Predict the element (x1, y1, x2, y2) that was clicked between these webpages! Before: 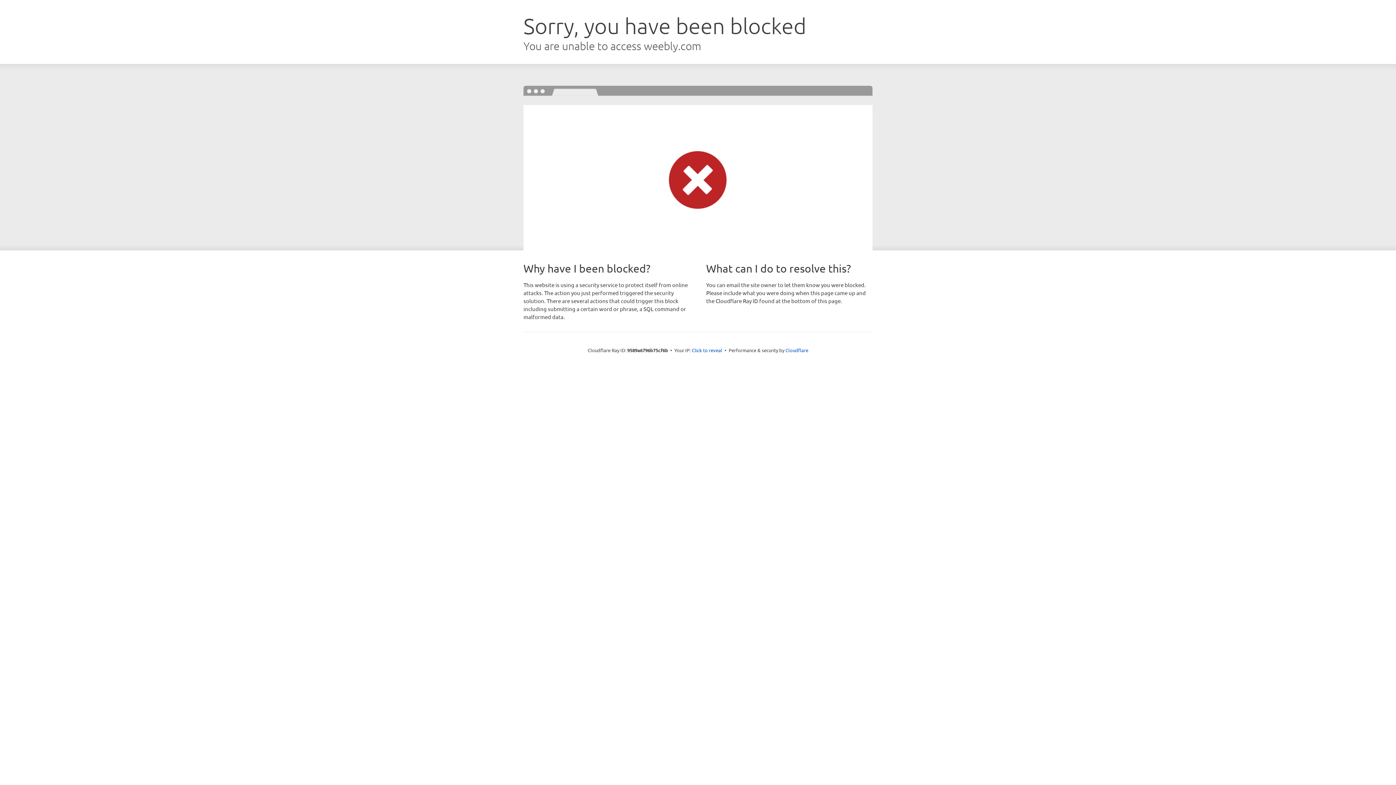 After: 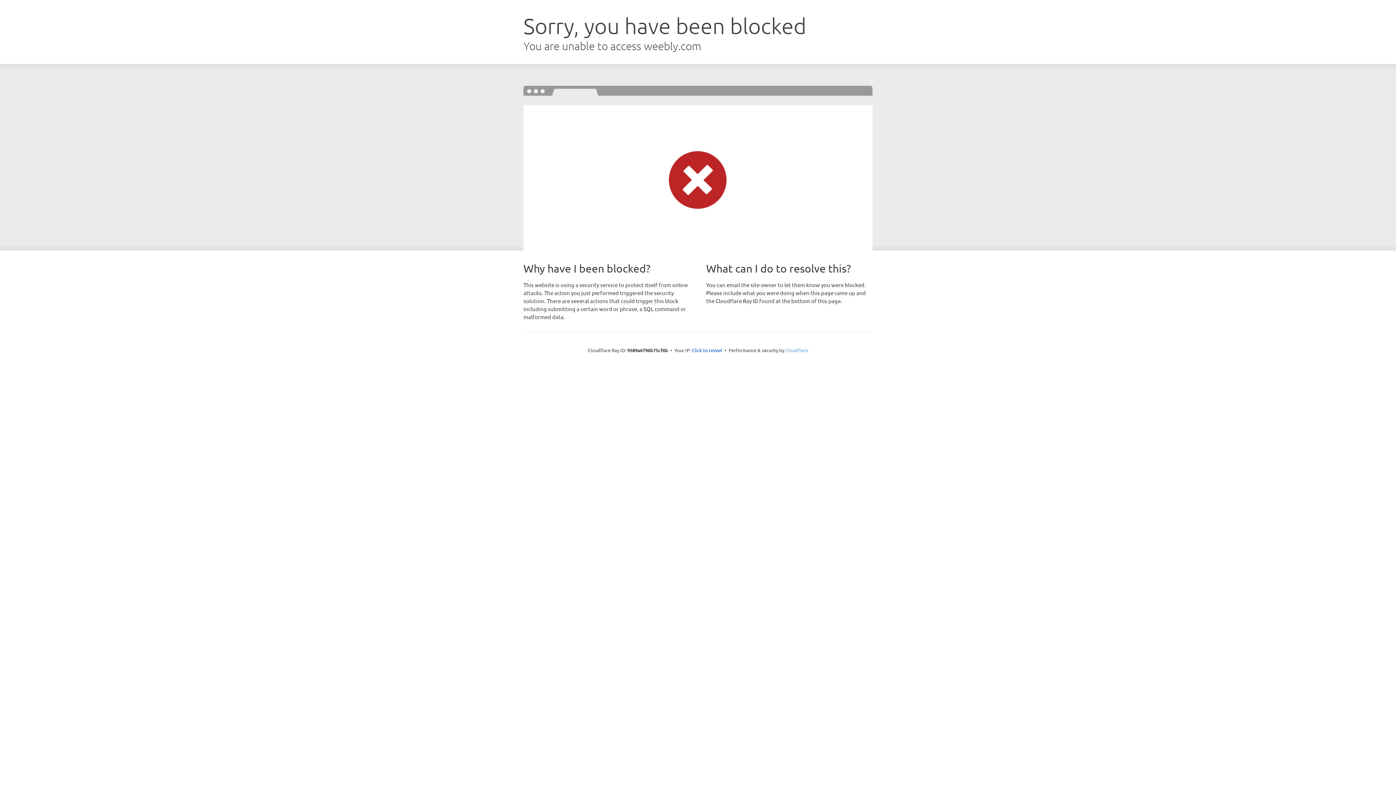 Action: bbox: (785, 347, 808, 353) label: Cloudflare